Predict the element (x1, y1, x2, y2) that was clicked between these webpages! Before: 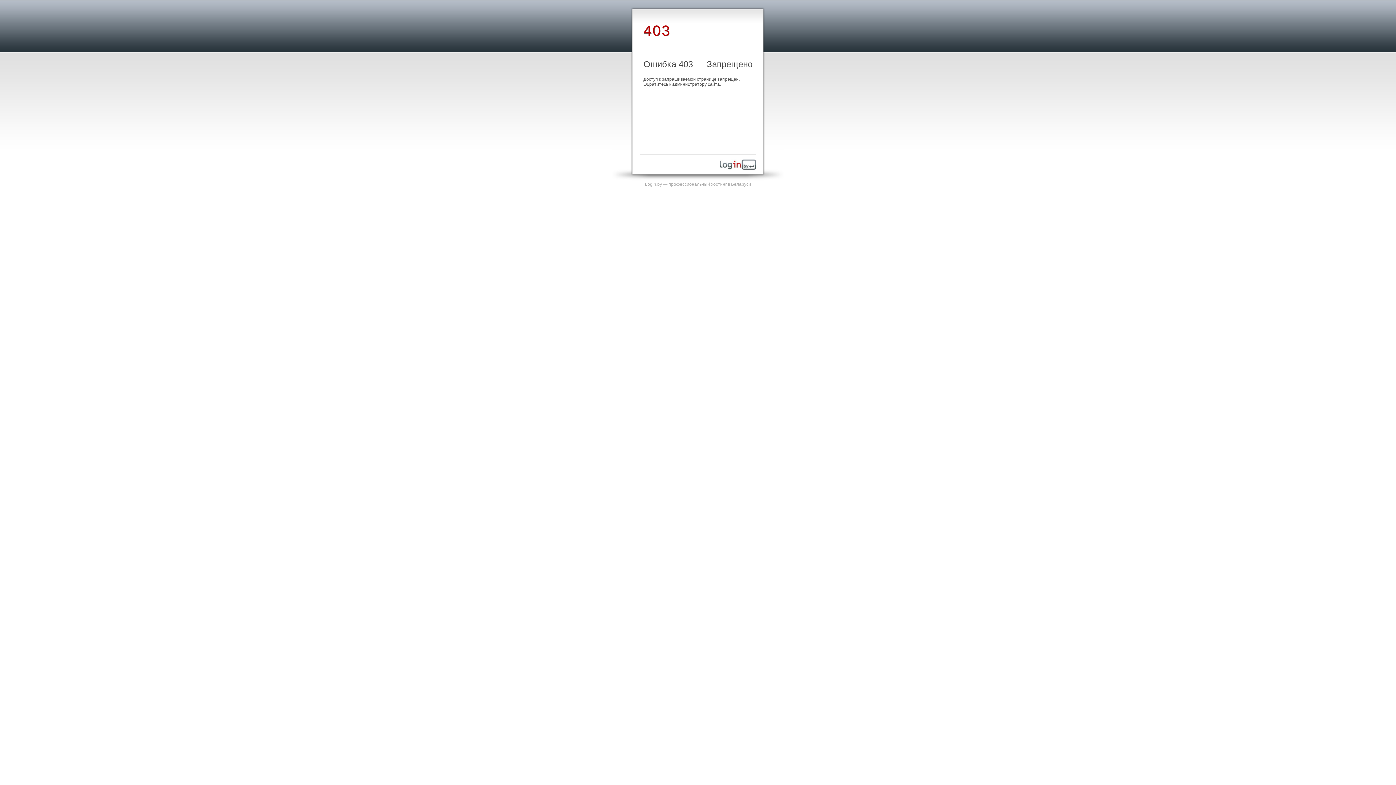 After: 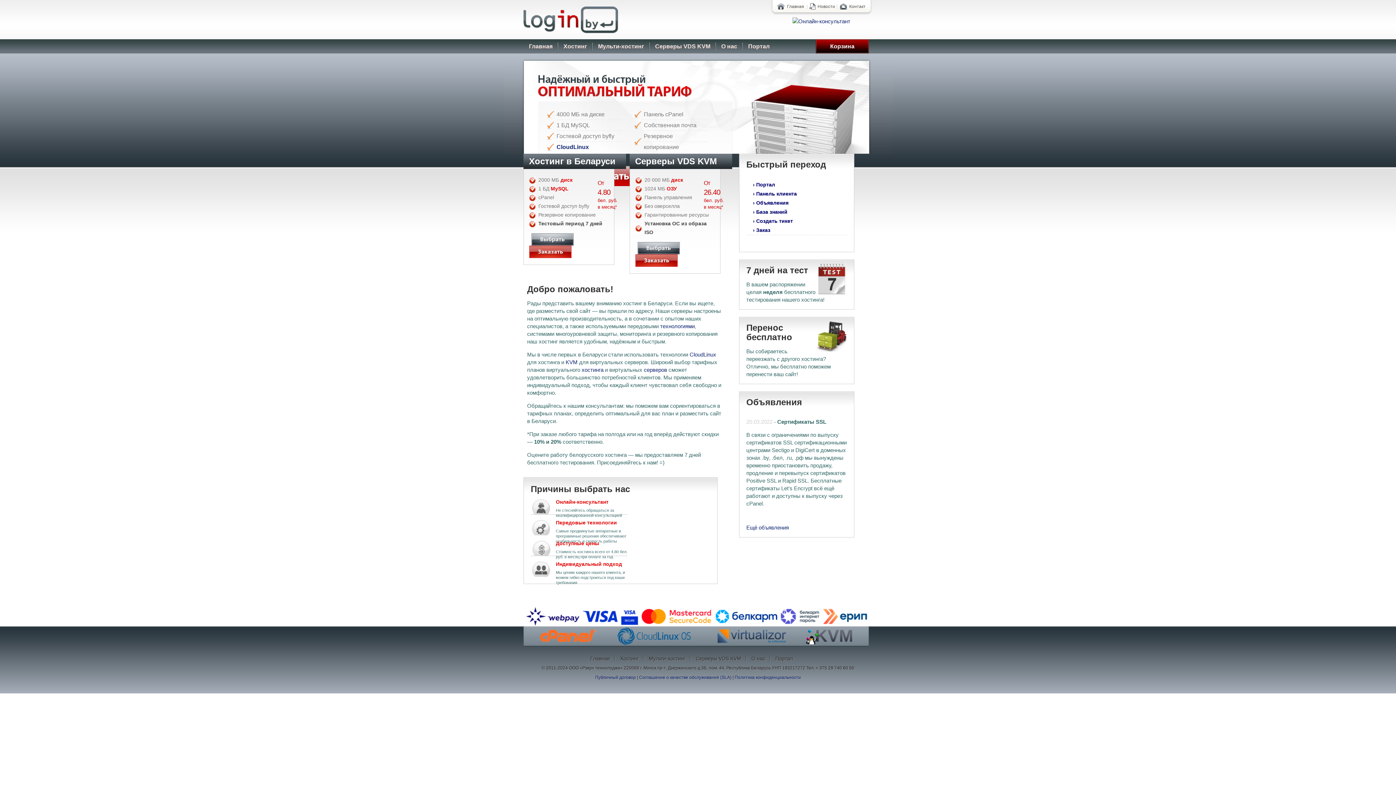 Action: bbox: (720, 165, 756, 170)